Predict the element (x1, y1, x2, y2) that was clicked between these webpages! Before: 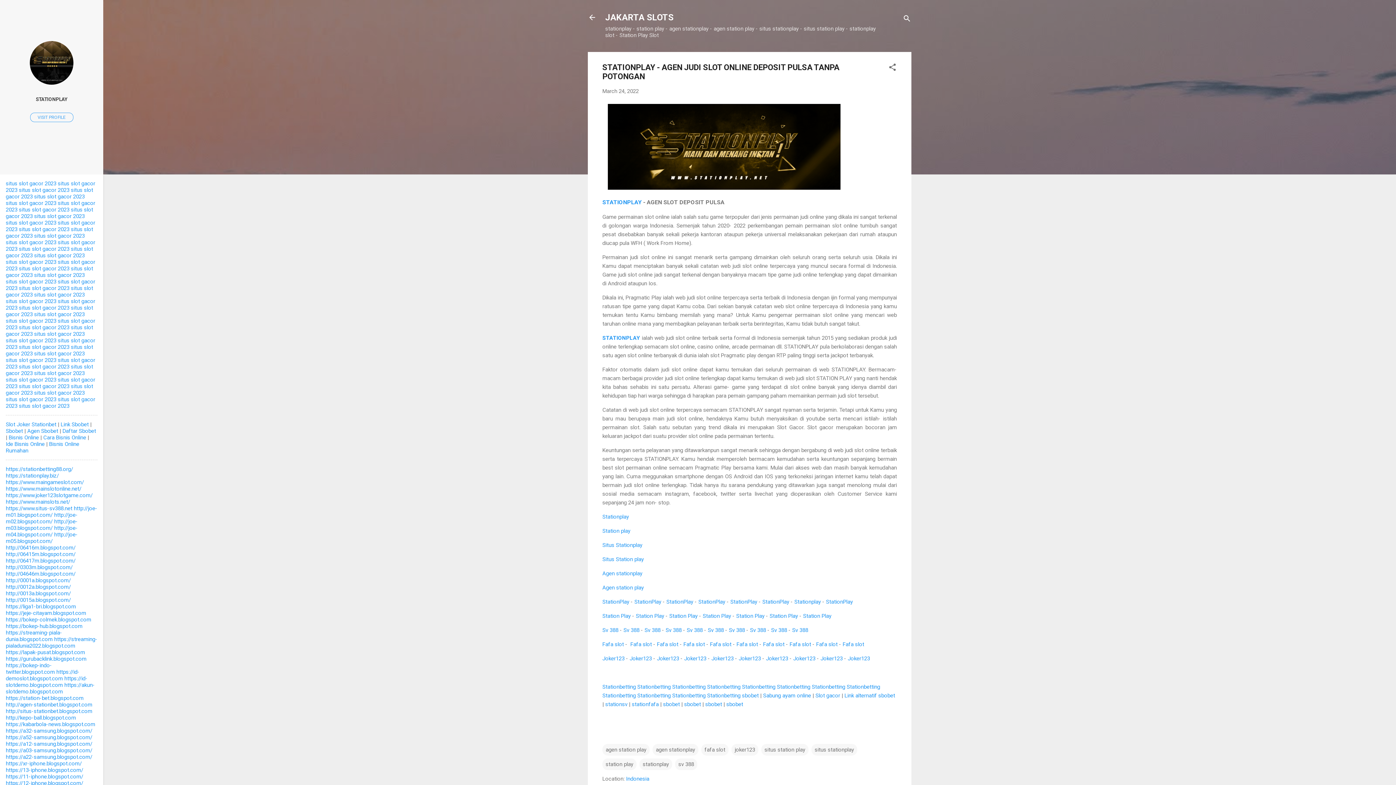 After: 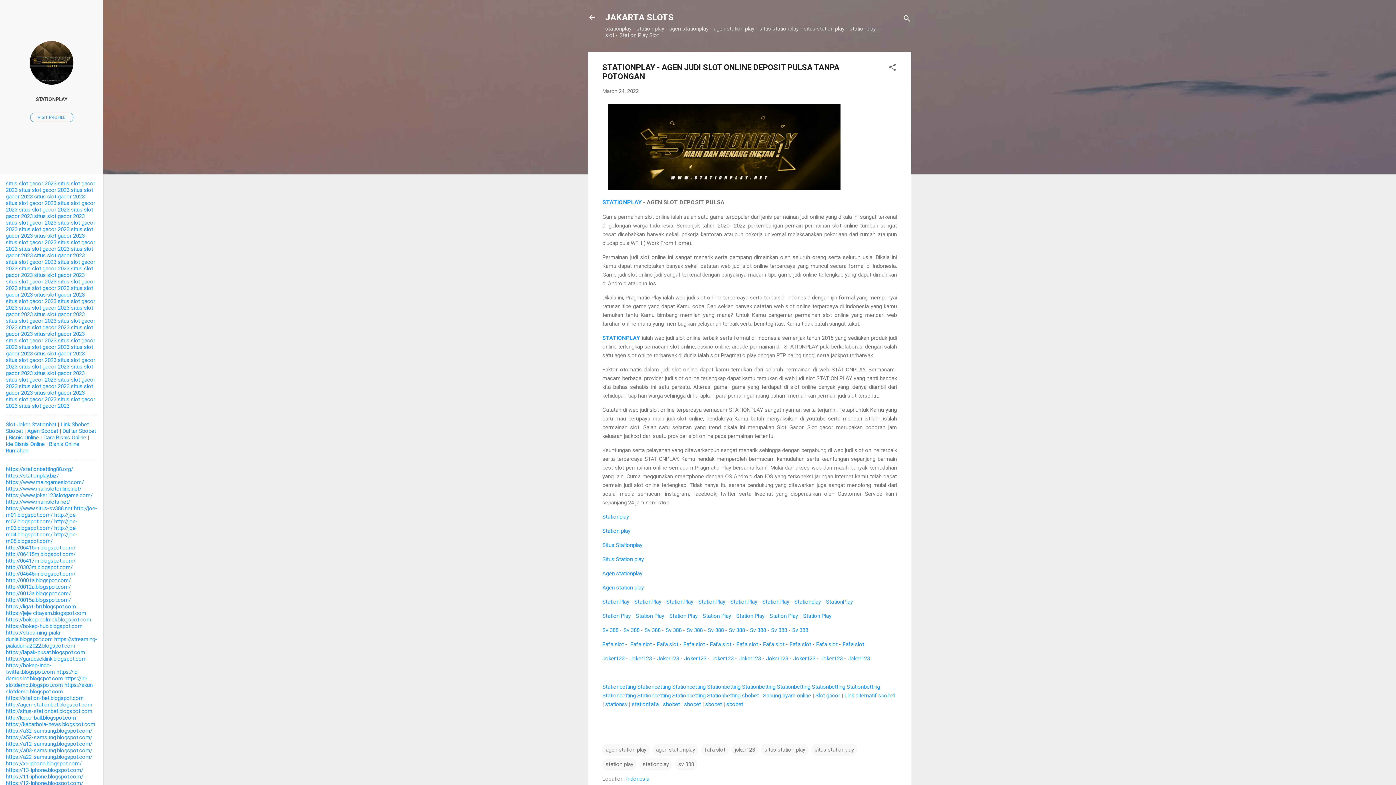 Action: label: Station Play bbox: (702, 612, 731, 619)